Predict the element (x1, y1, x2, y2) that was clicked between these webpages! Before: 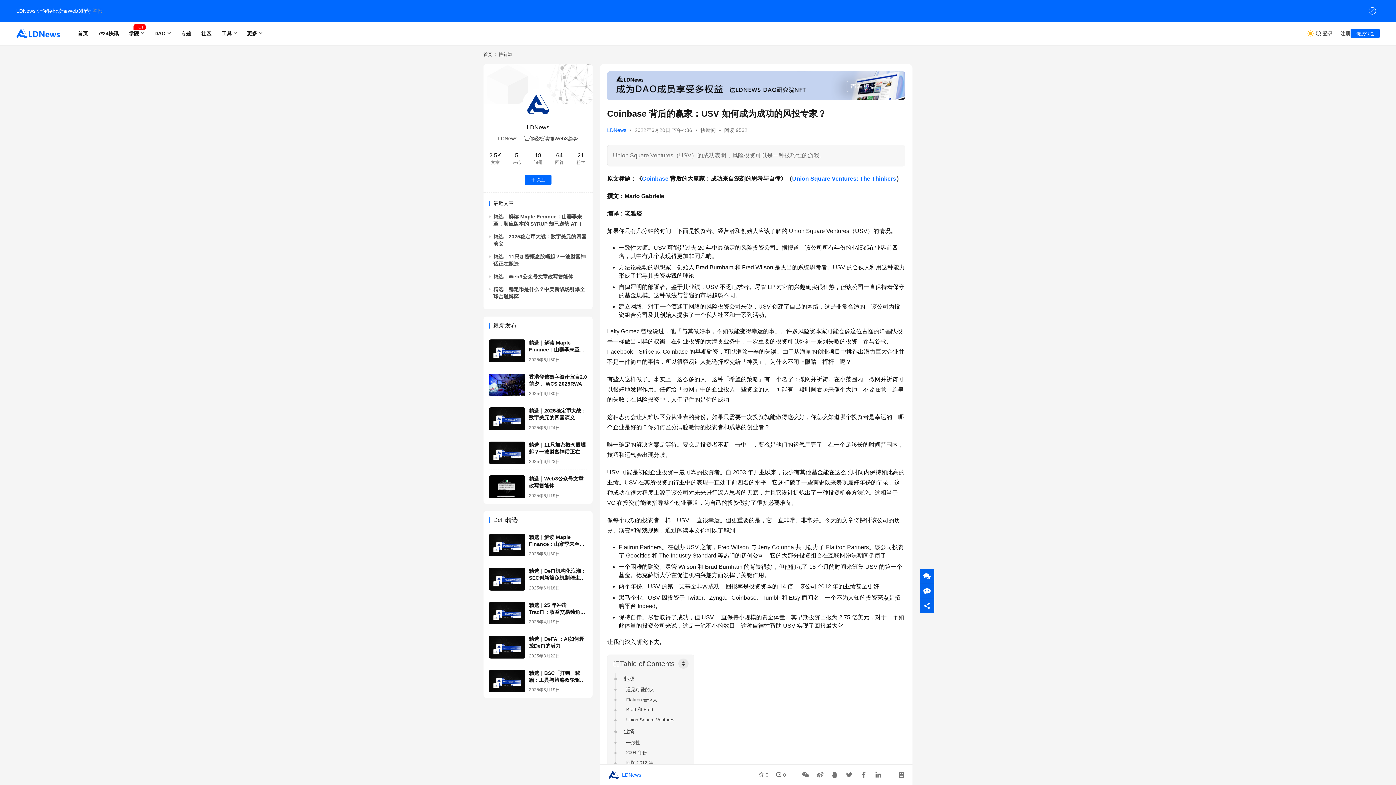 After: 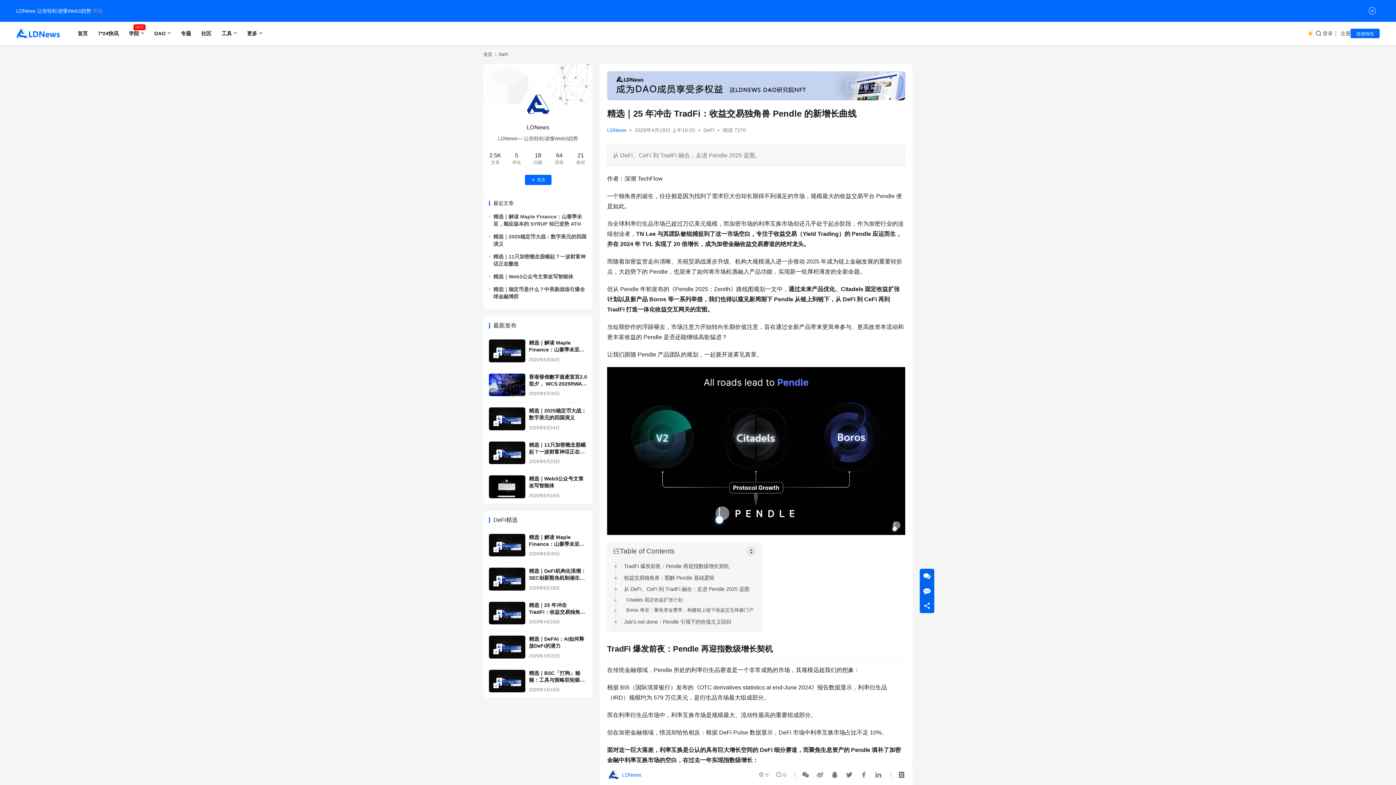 Action: bbox: (489, 602, 525, 624)